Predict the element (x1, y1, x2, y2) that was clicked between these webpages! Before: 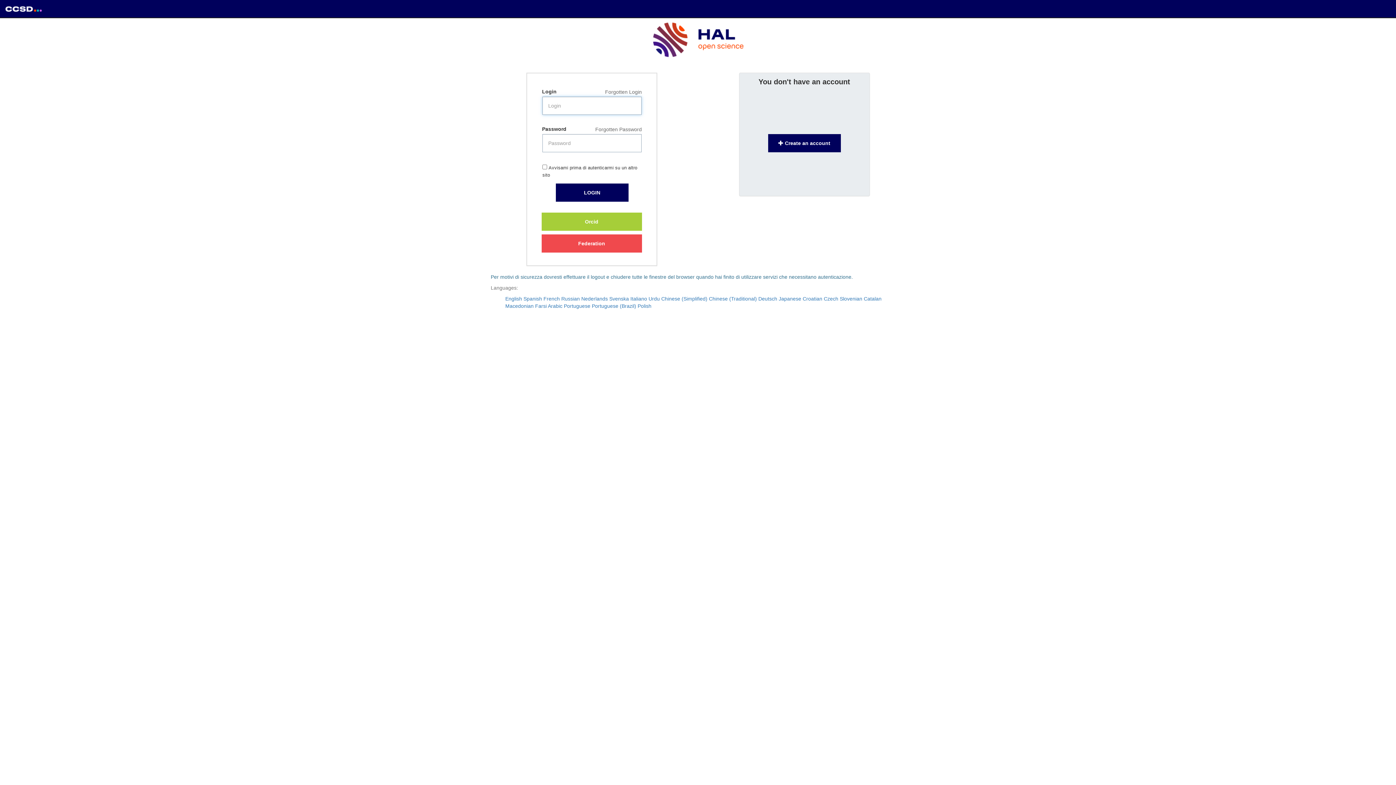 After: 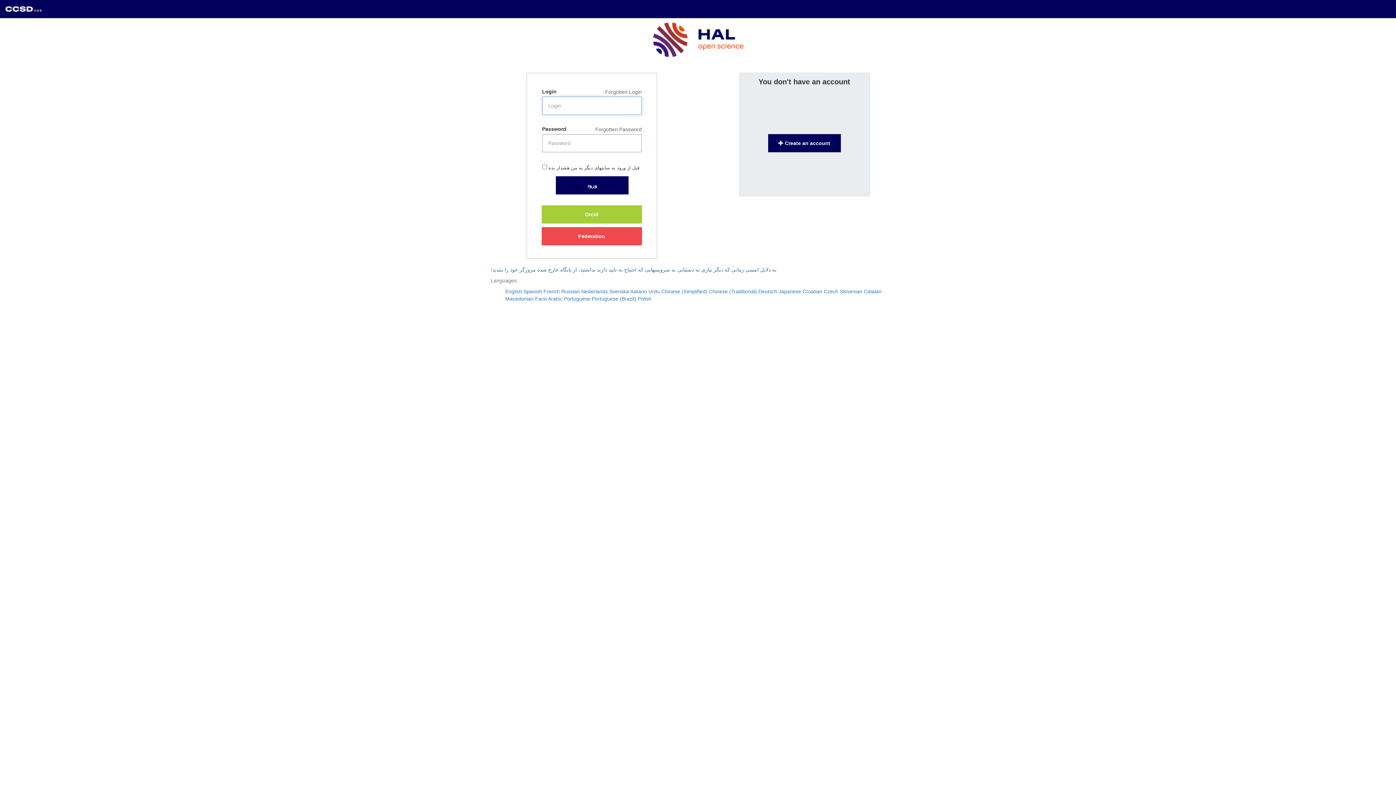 Action: bbox: (535, 303, 546, 309) label: Farsi